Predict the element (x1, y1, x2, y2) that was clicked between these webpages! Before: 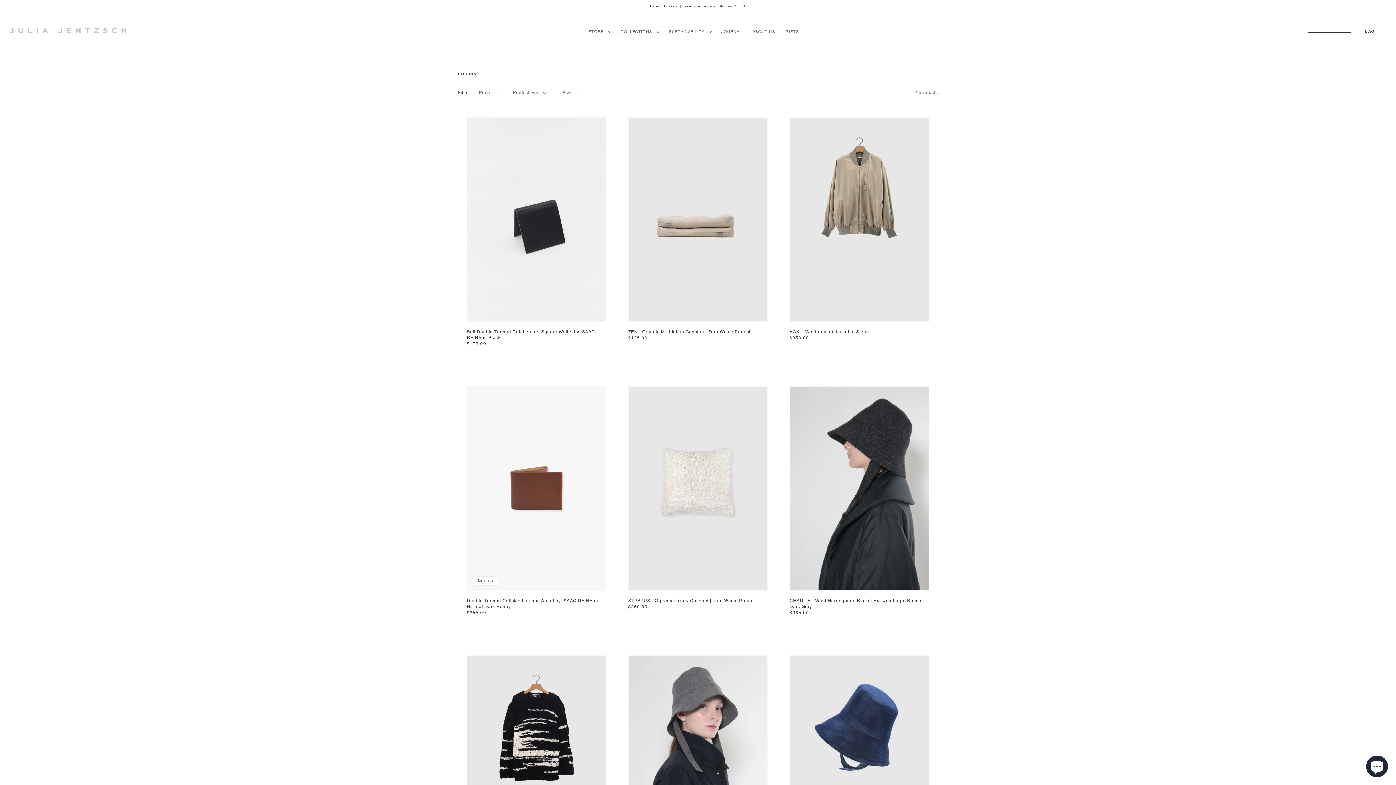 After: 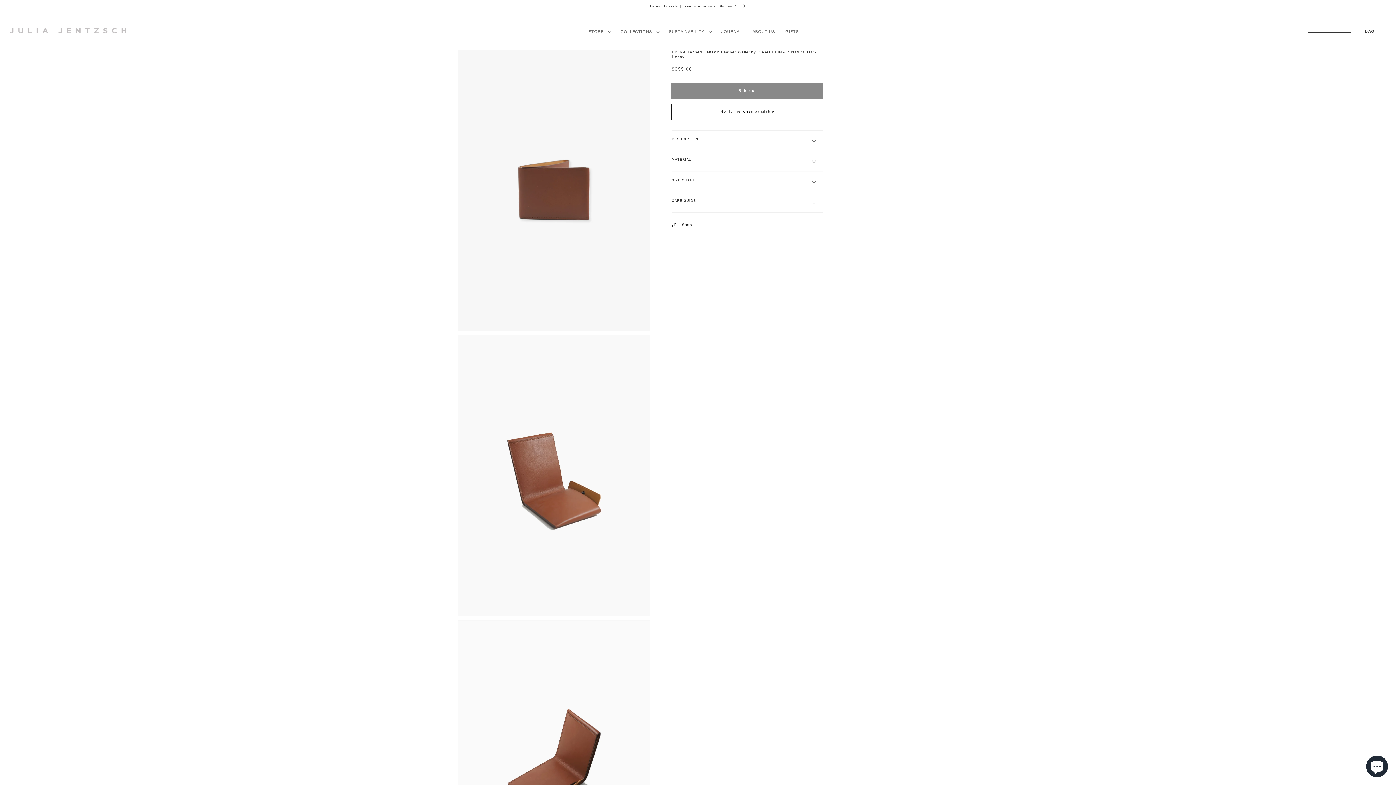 Action: label: Double Tanned Calfskin Leather Wallet by ISAAC REINA in Natural Dark Honey bbox: (466, 598, 601, 609)